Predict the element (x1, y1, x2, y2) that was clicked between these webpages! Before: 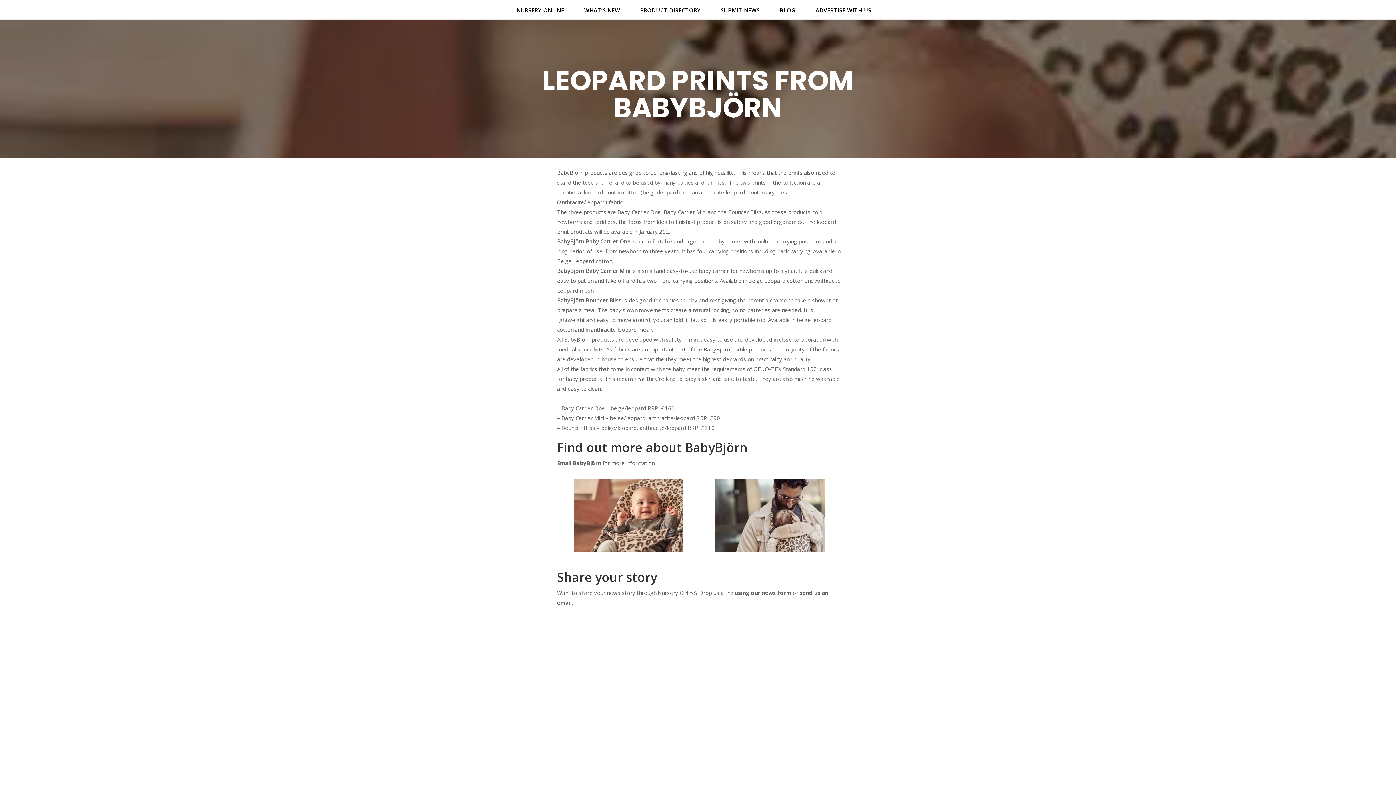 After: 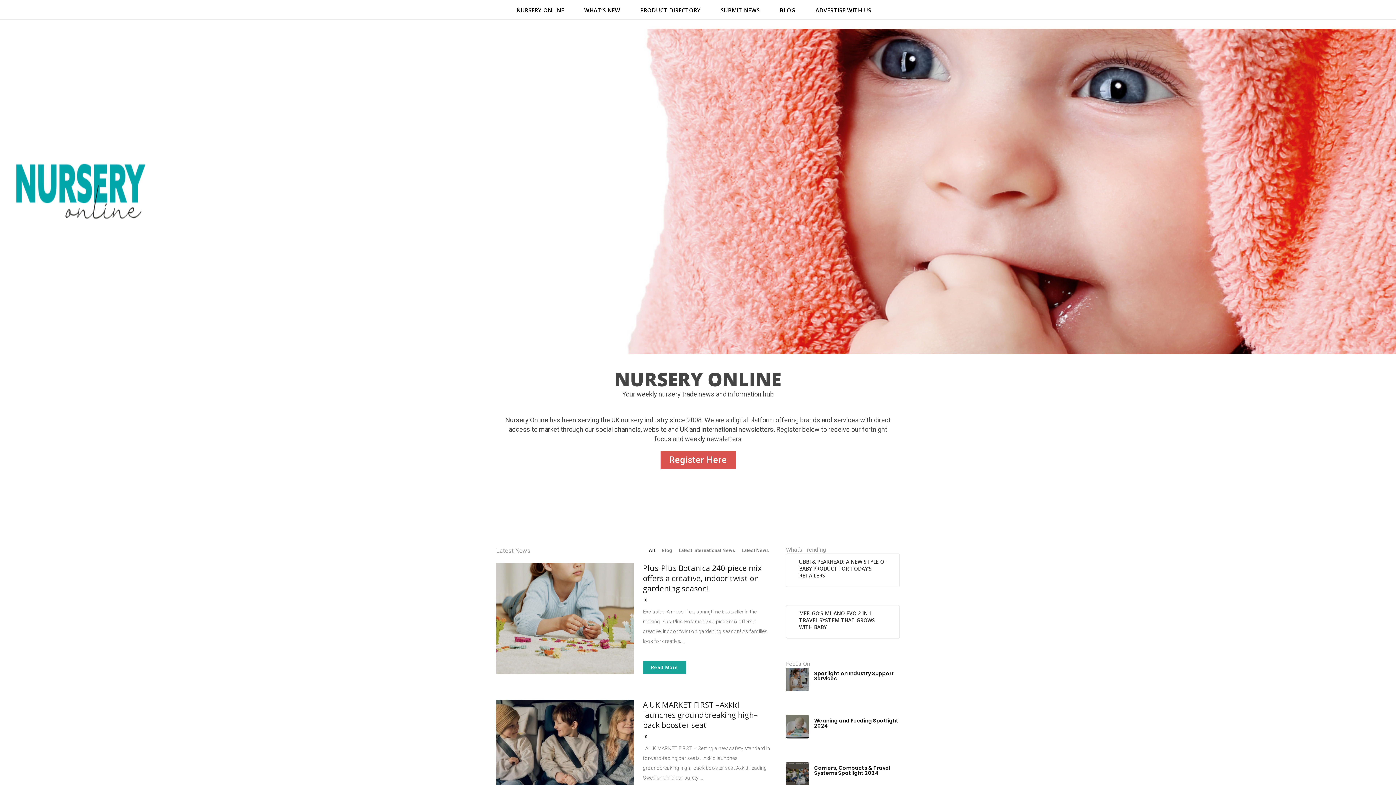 Action: bbox: (510, 3, 570, 17) label: NURSERY ONLINE